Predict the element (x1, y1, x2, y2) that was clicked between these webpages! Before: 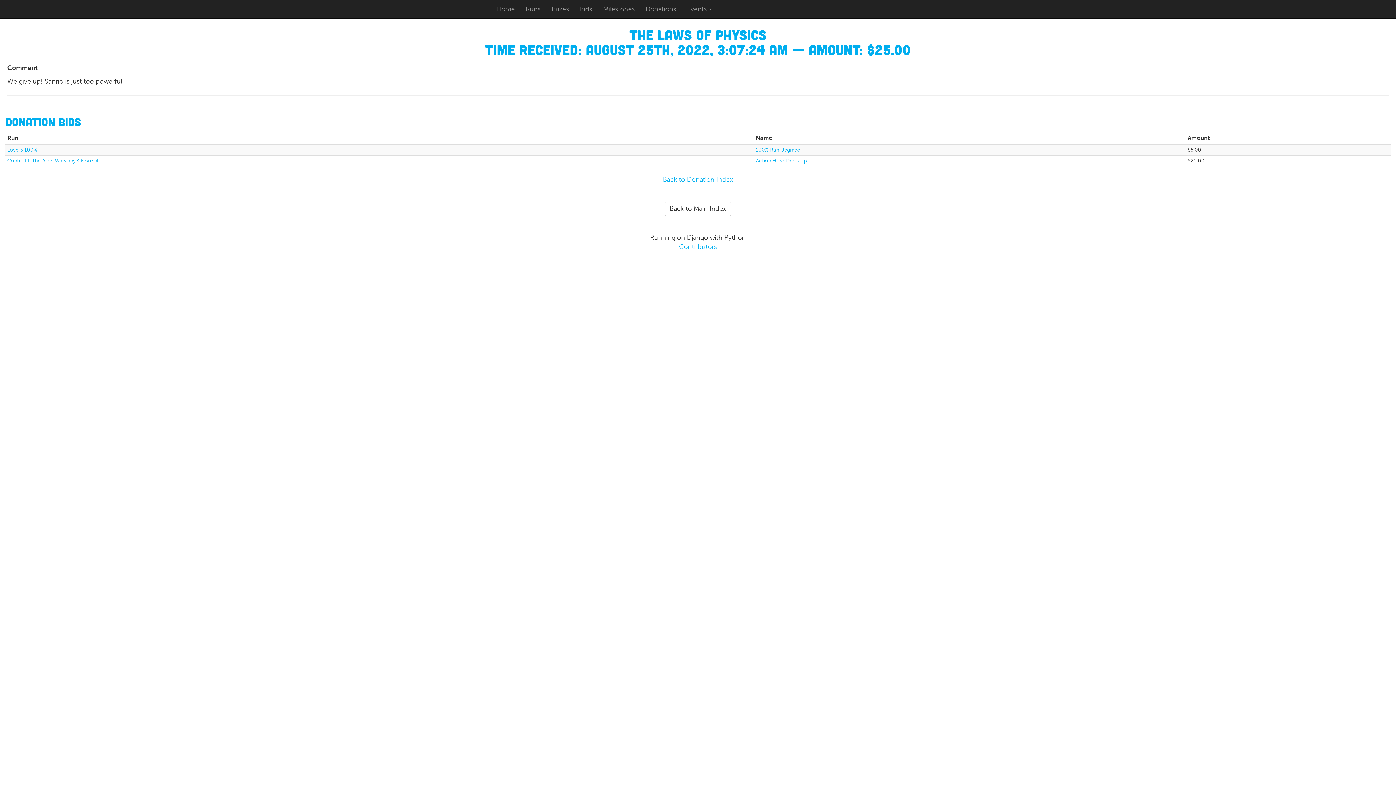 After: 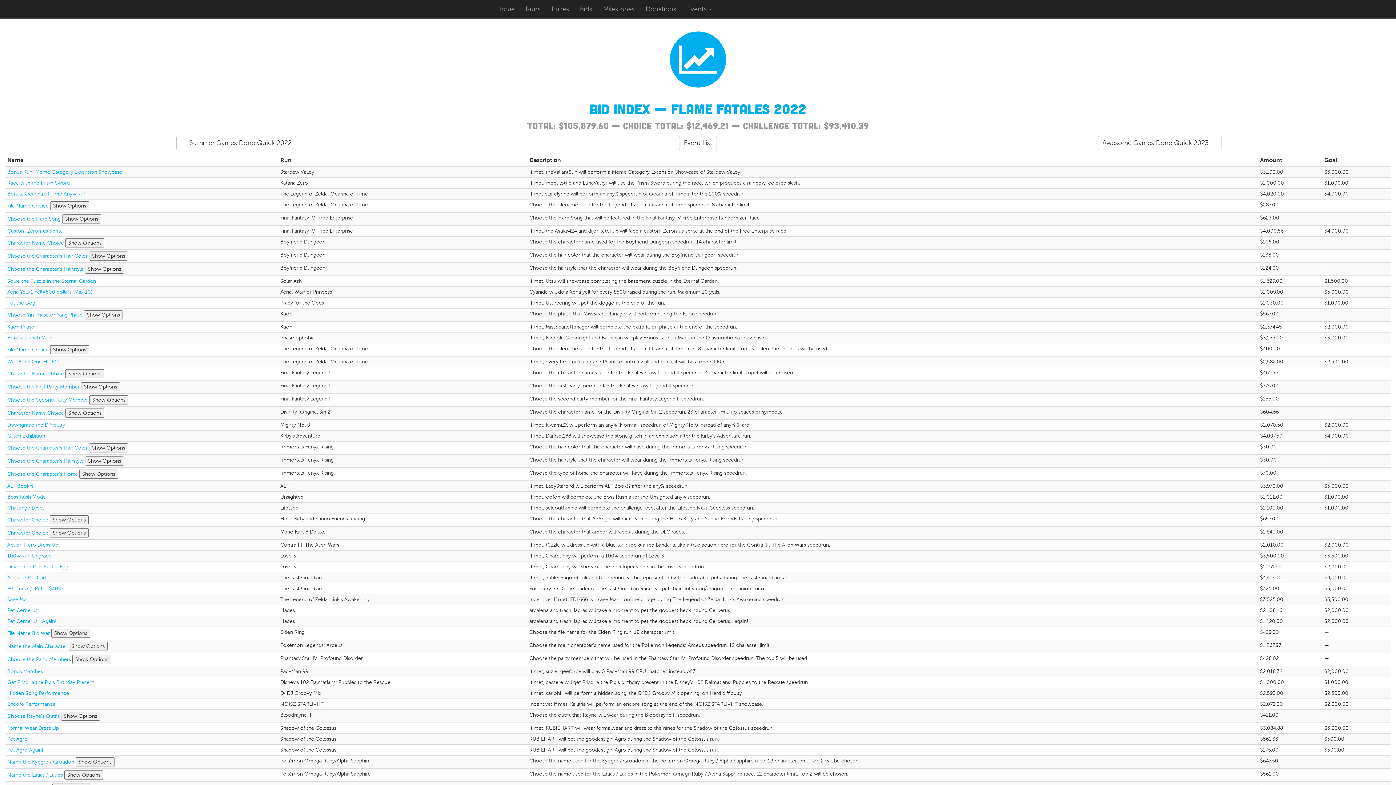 Action: bbox: (574, 0, 597, 18) label: Bids